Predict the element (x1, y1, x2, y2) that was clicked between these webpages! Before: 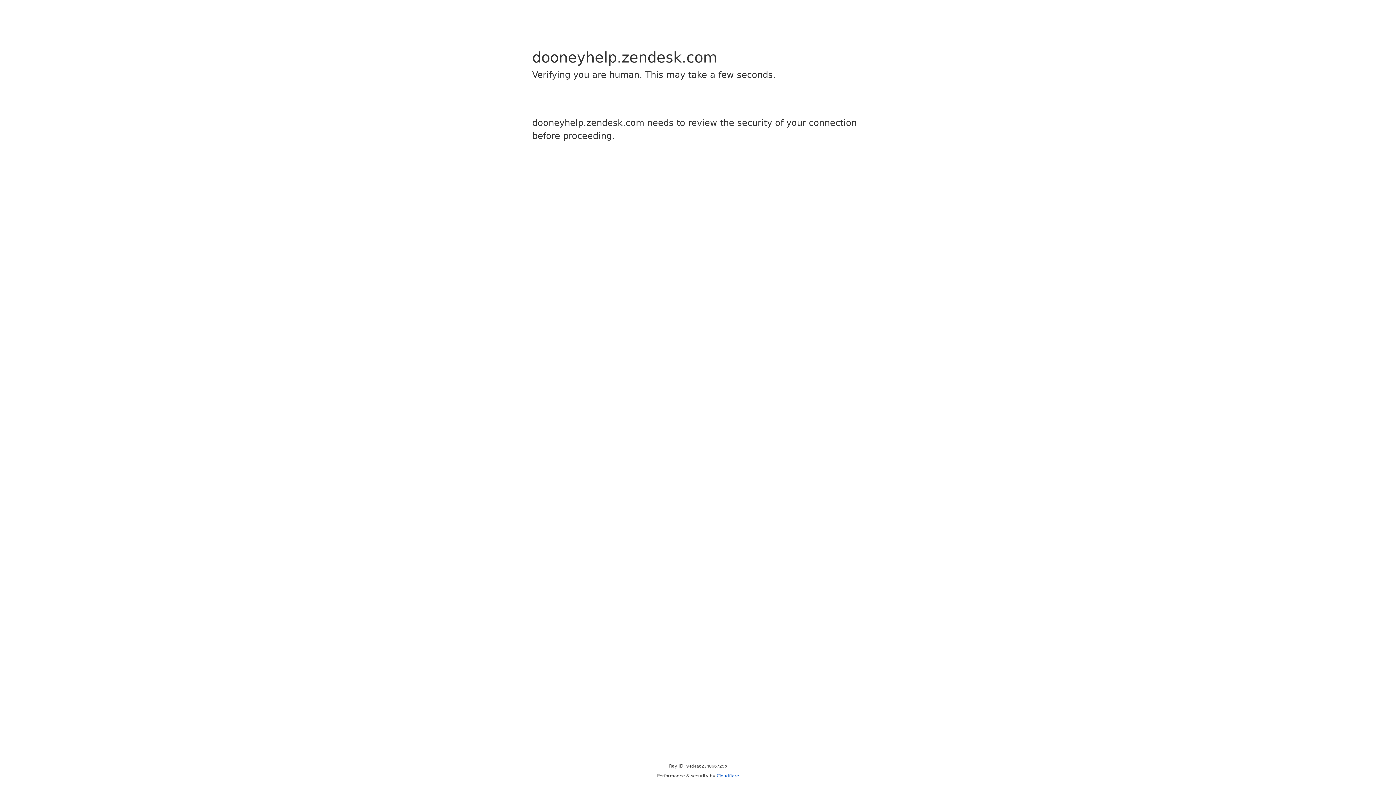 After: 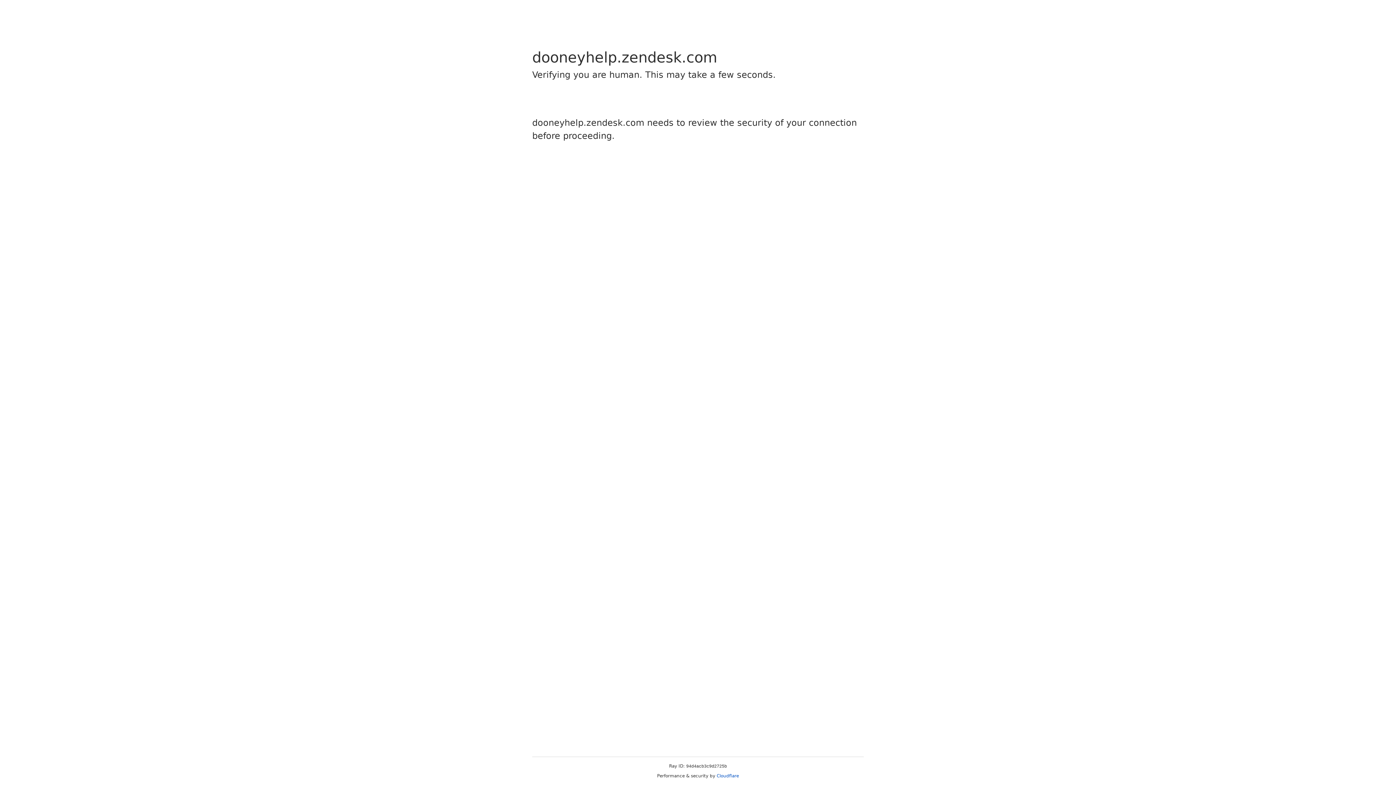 Action: label: Cloudflare bbox: (716, 773, 739, 778)